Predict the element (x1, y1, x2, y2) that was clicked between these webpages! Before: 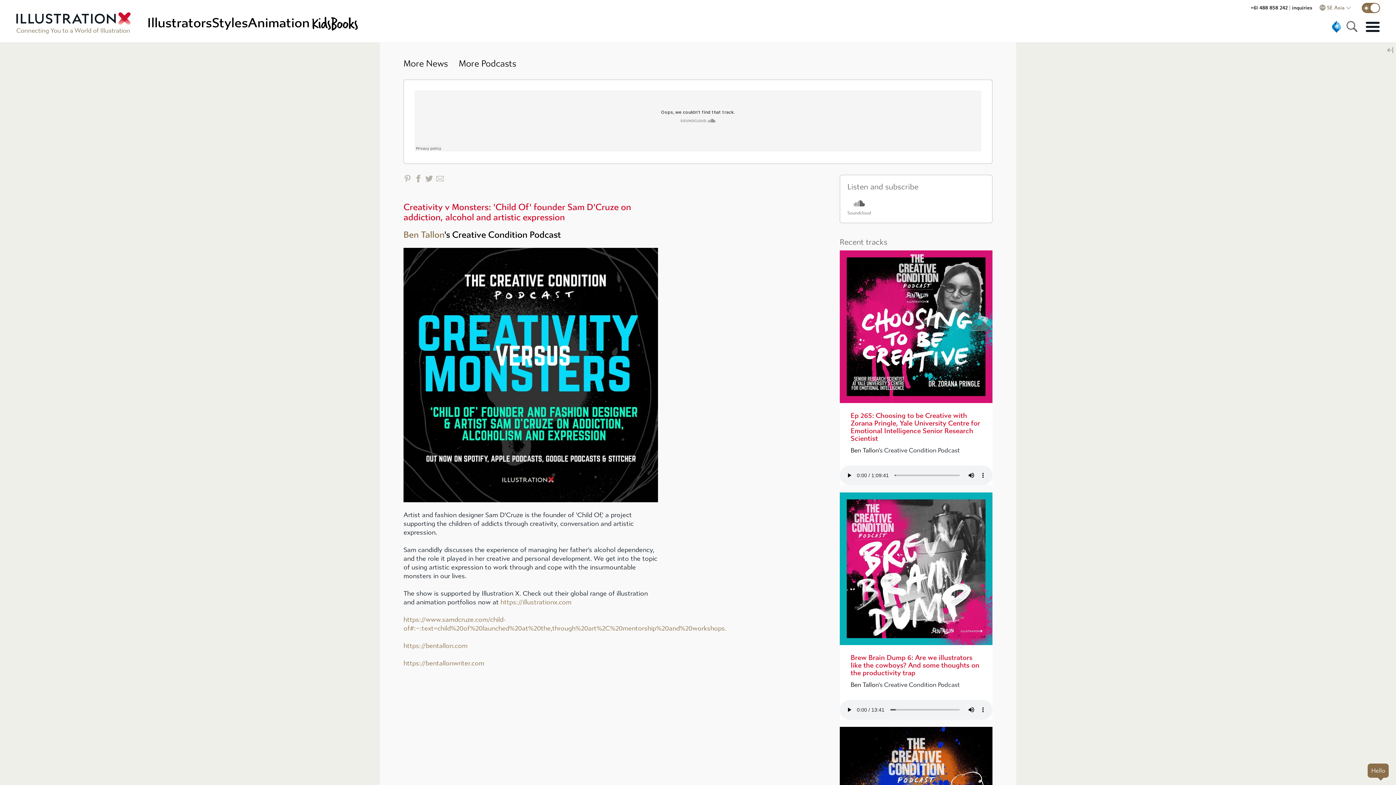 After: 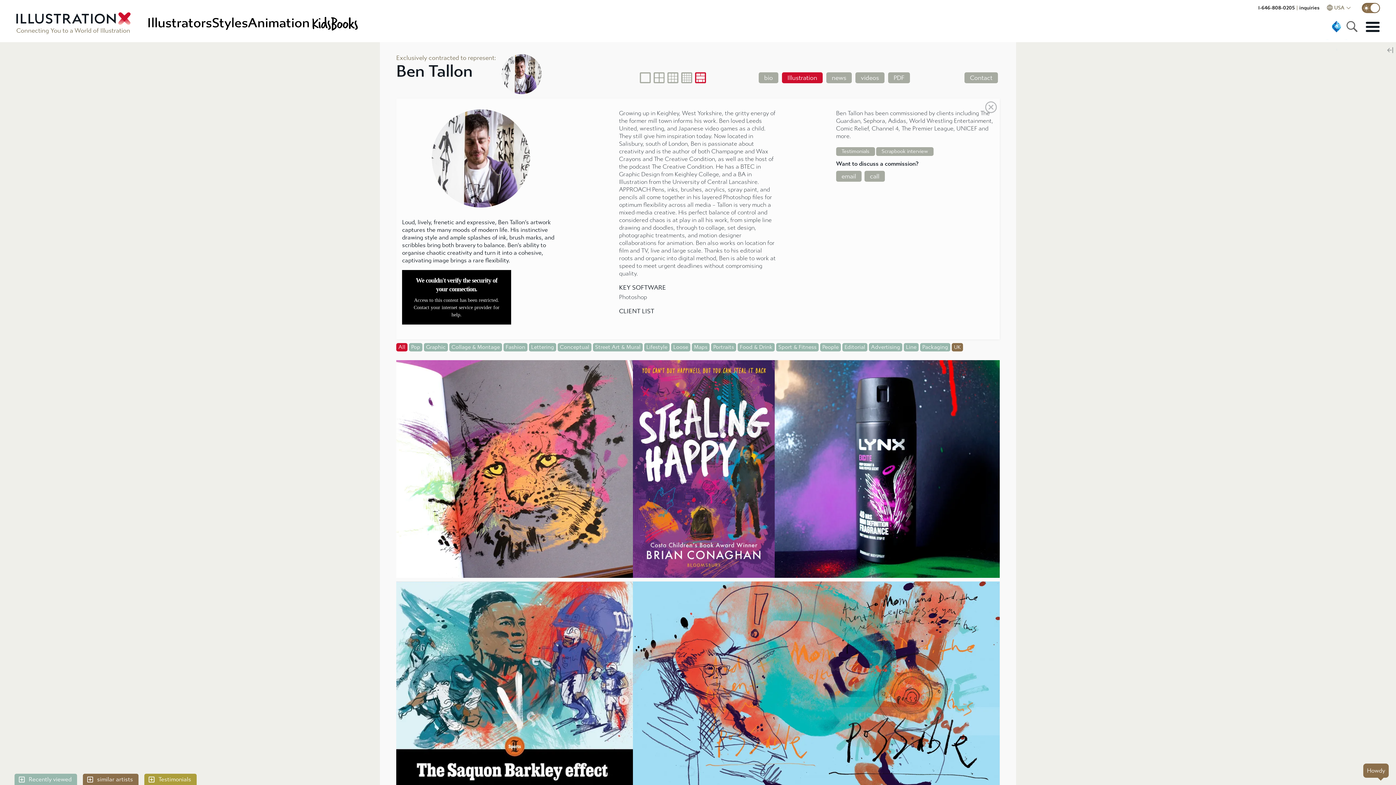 Action: label: Ben Tallon bbox: (403, 229, 444, 239)